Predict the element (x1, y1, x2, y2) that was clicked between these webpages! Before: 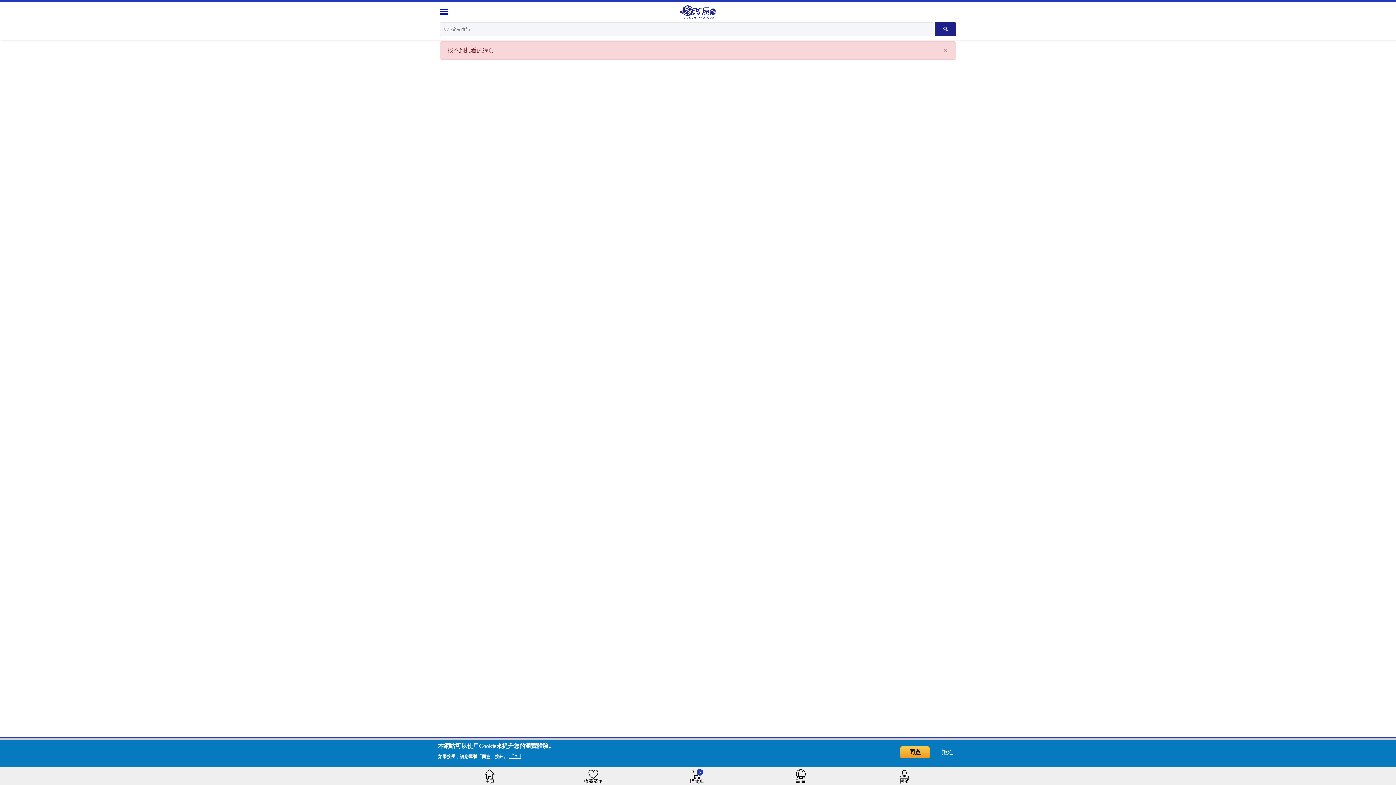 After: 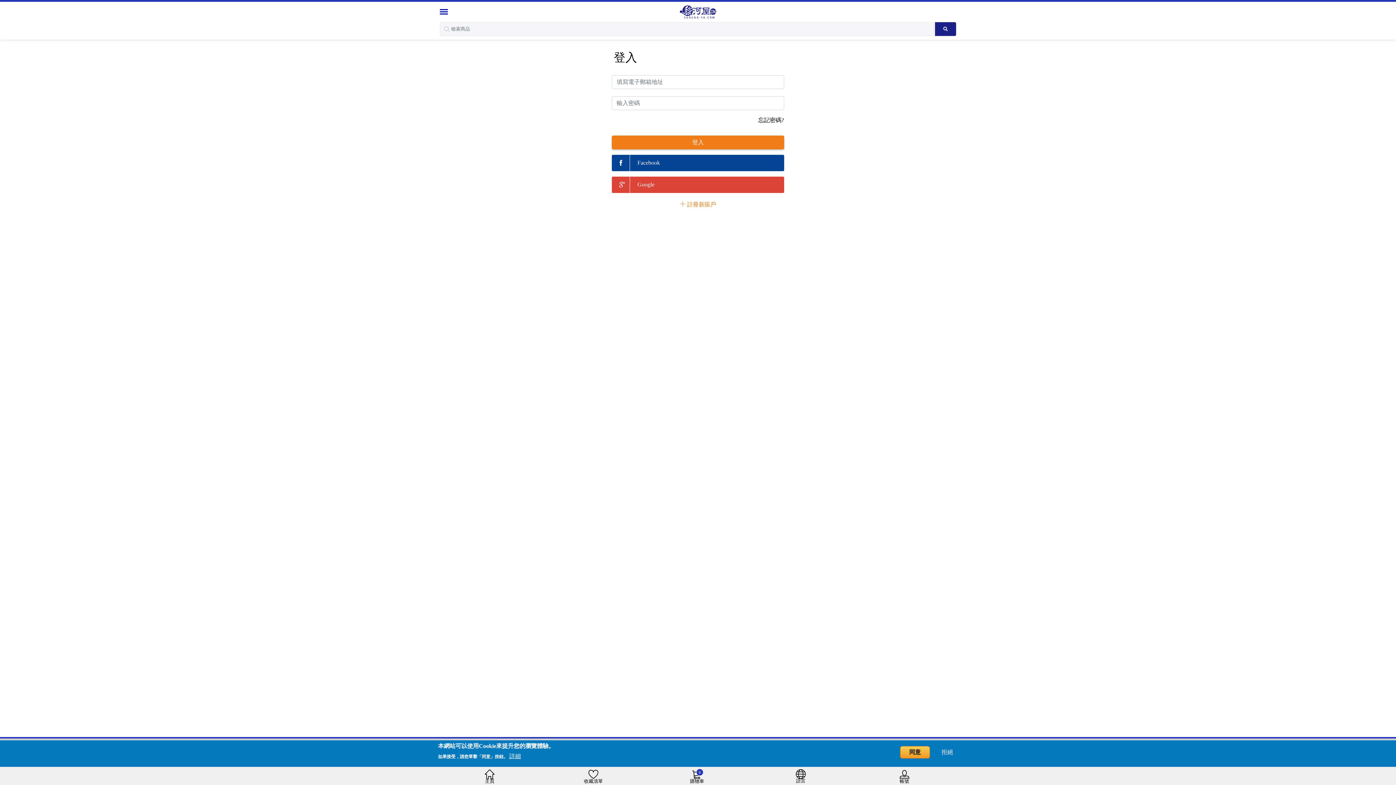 Action: bbox: (543, 769, 643, 783) label: 收藏清單